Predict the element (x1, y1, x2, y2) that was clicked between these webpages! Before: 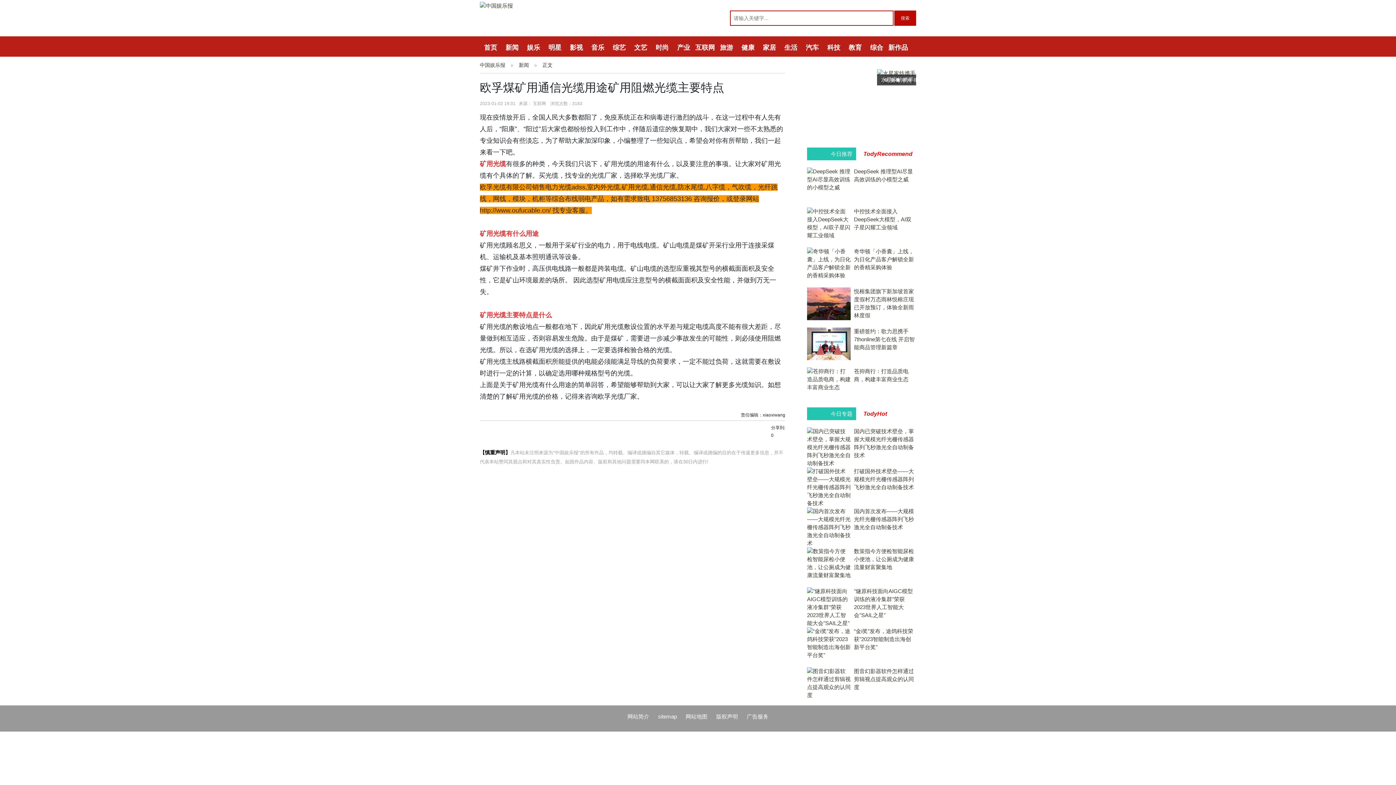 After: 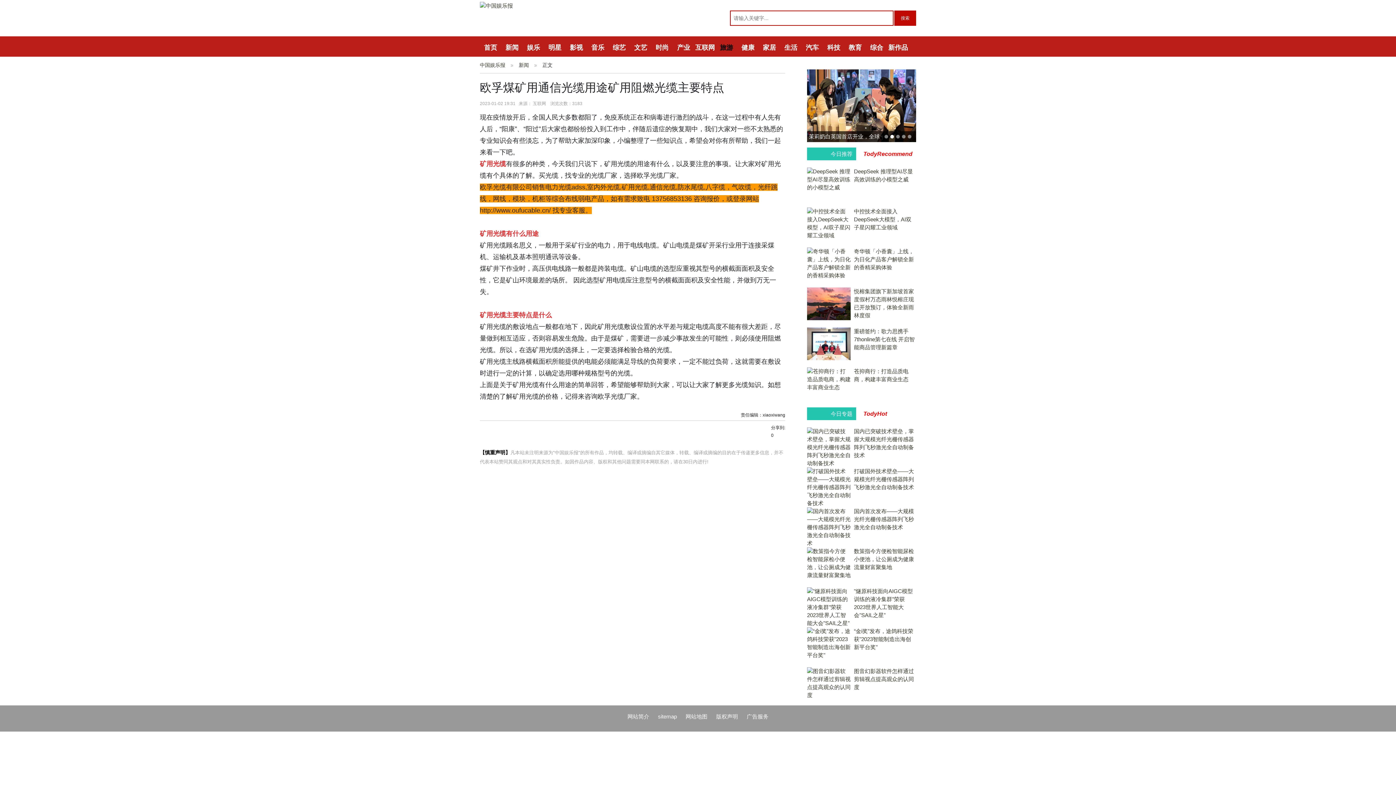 Action: label: 旅游 bbox: (716, 36, 737, 56)